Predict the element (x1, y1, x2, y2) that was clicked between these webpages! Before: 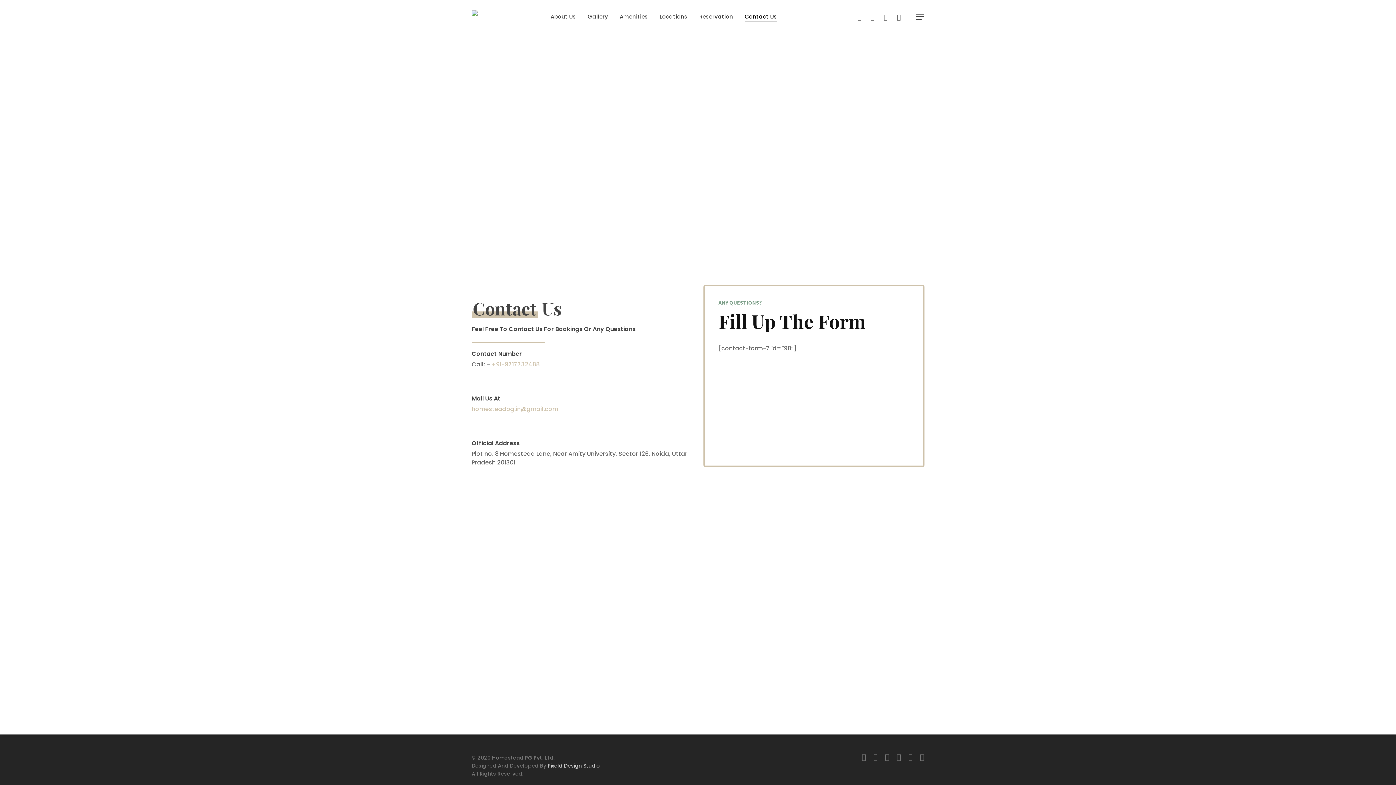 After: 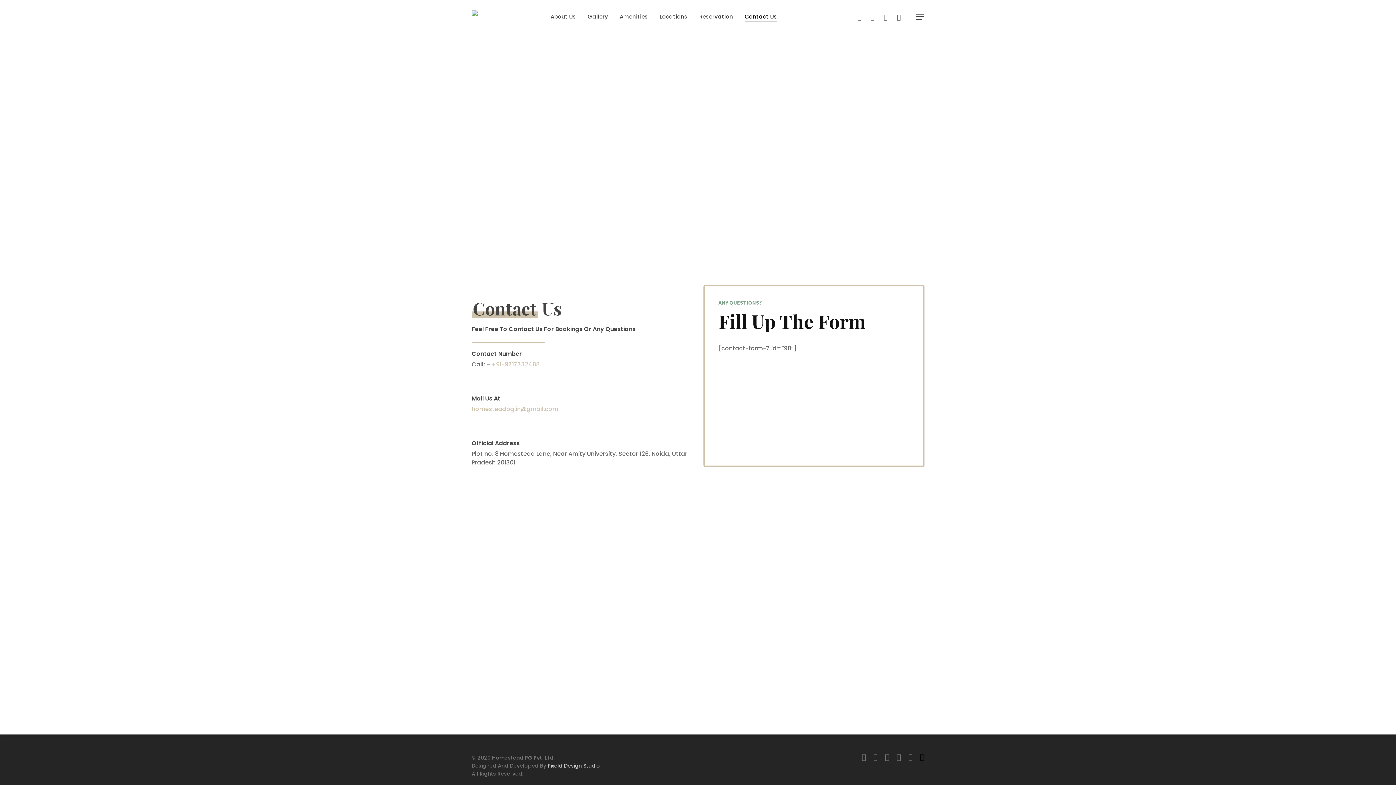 Action: label: email bbox: (920, 753, 924, 761)